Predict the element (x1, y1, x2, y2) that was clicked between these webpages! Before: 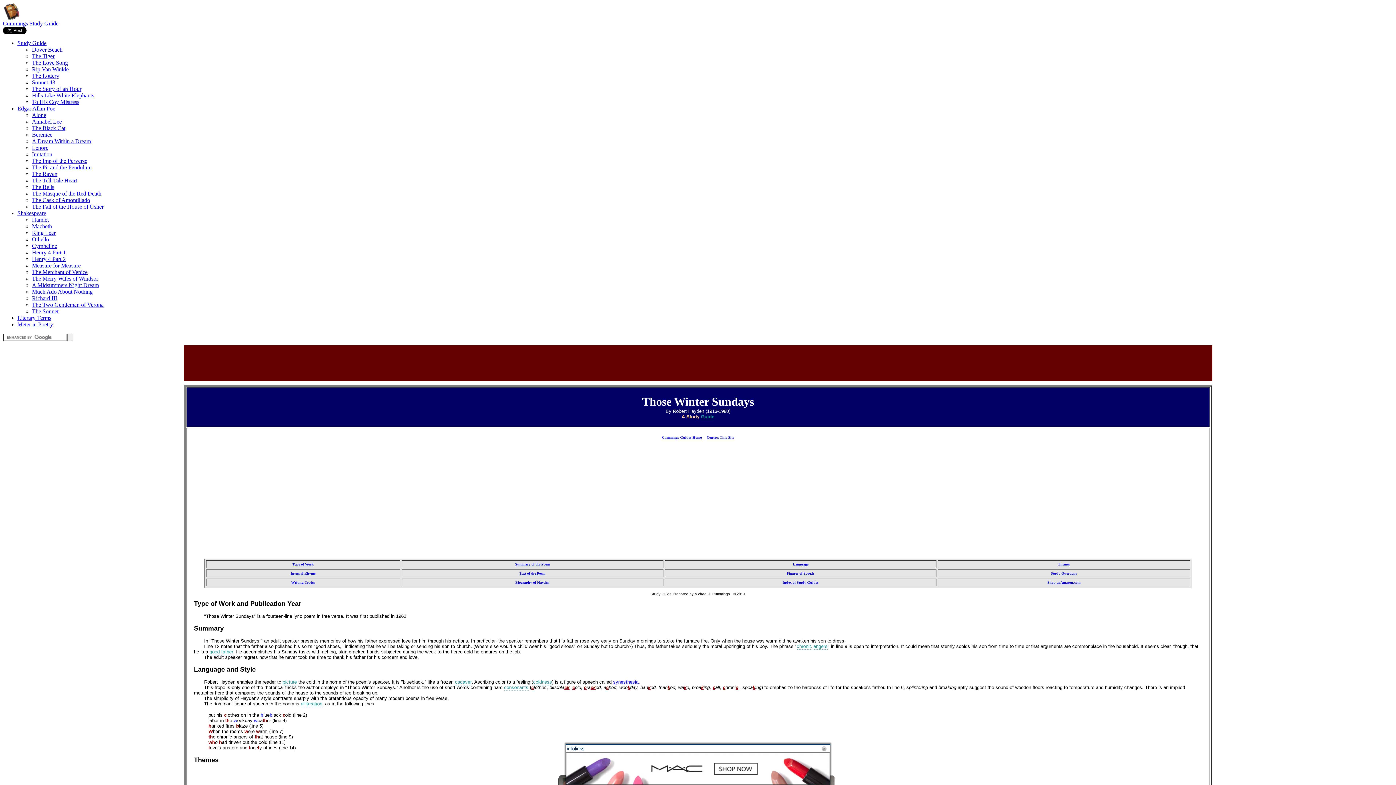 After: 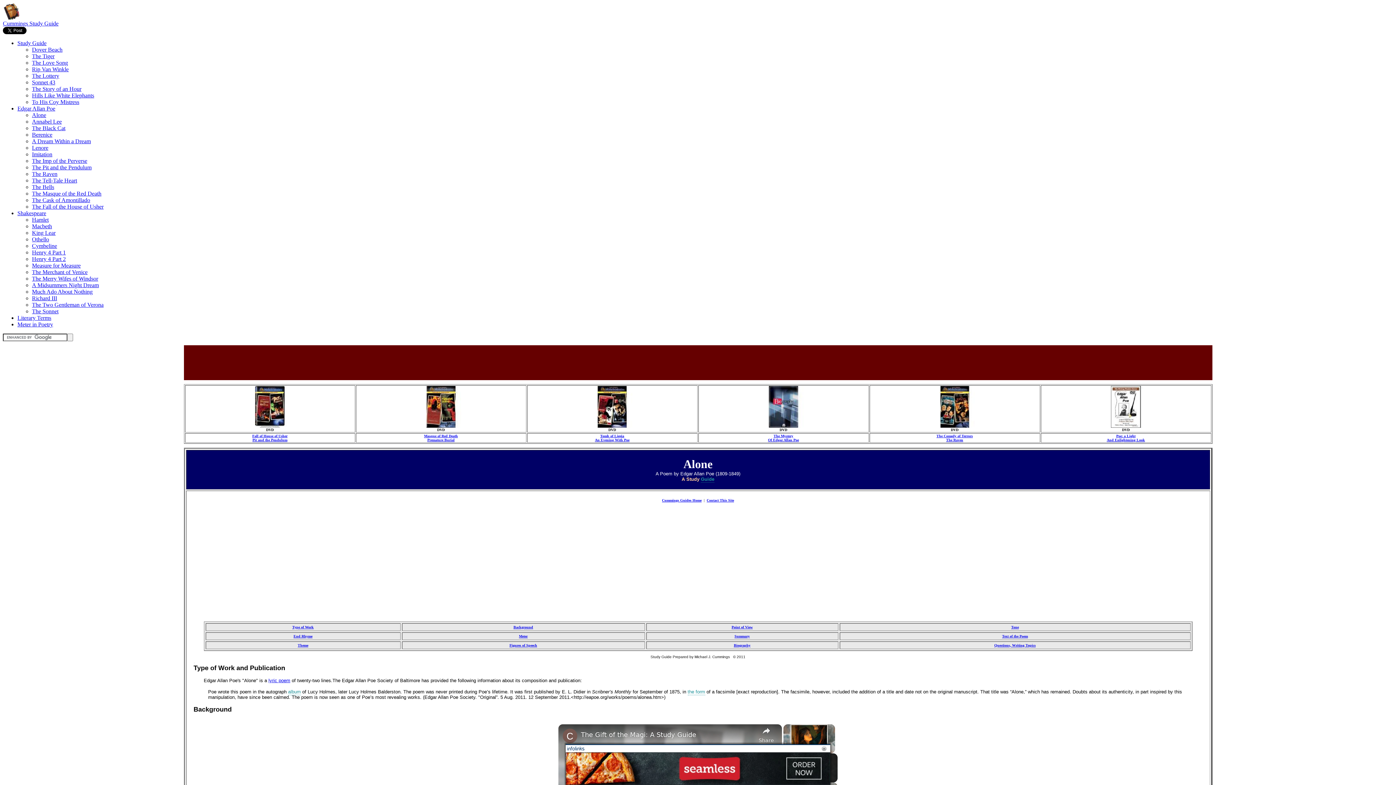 Action: bbox: (32, 112, 46, 118) label: Alone